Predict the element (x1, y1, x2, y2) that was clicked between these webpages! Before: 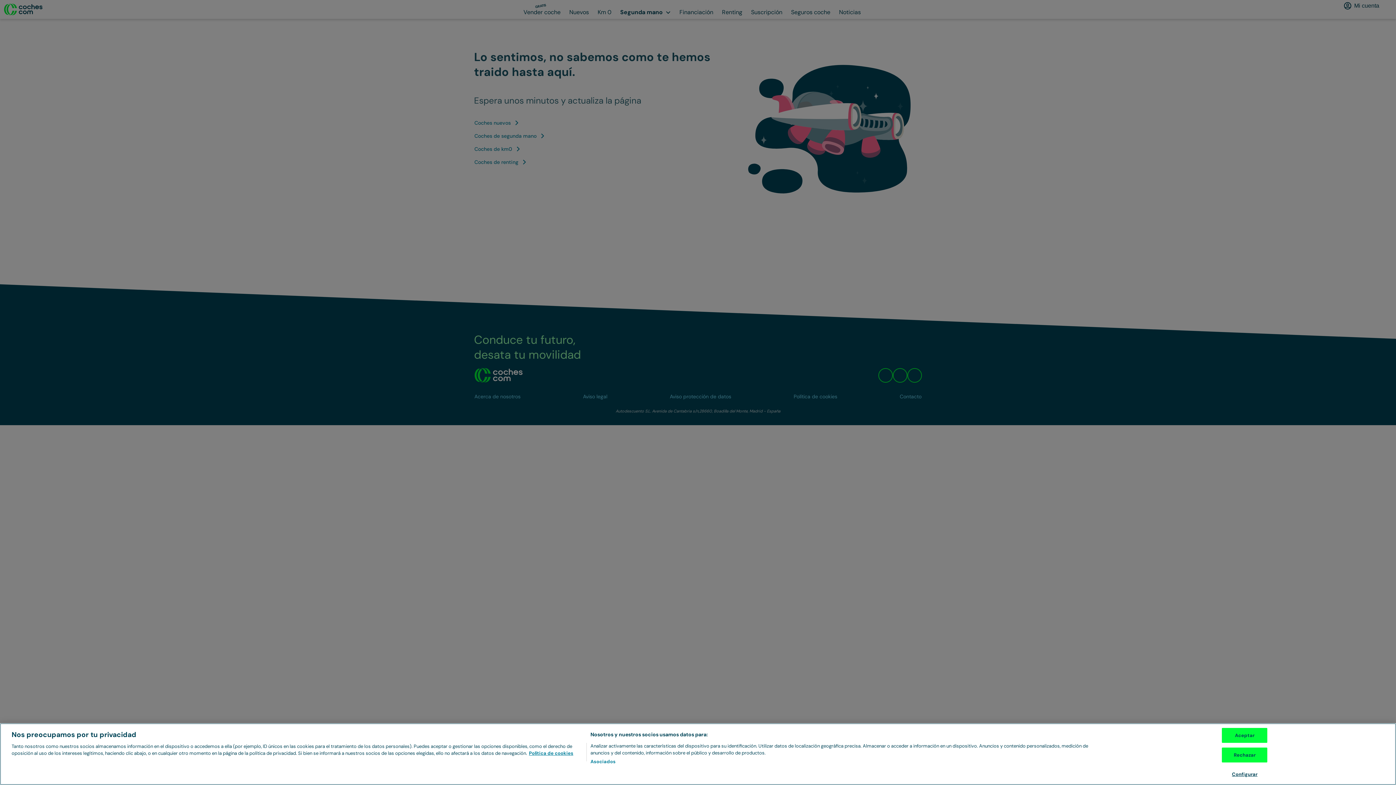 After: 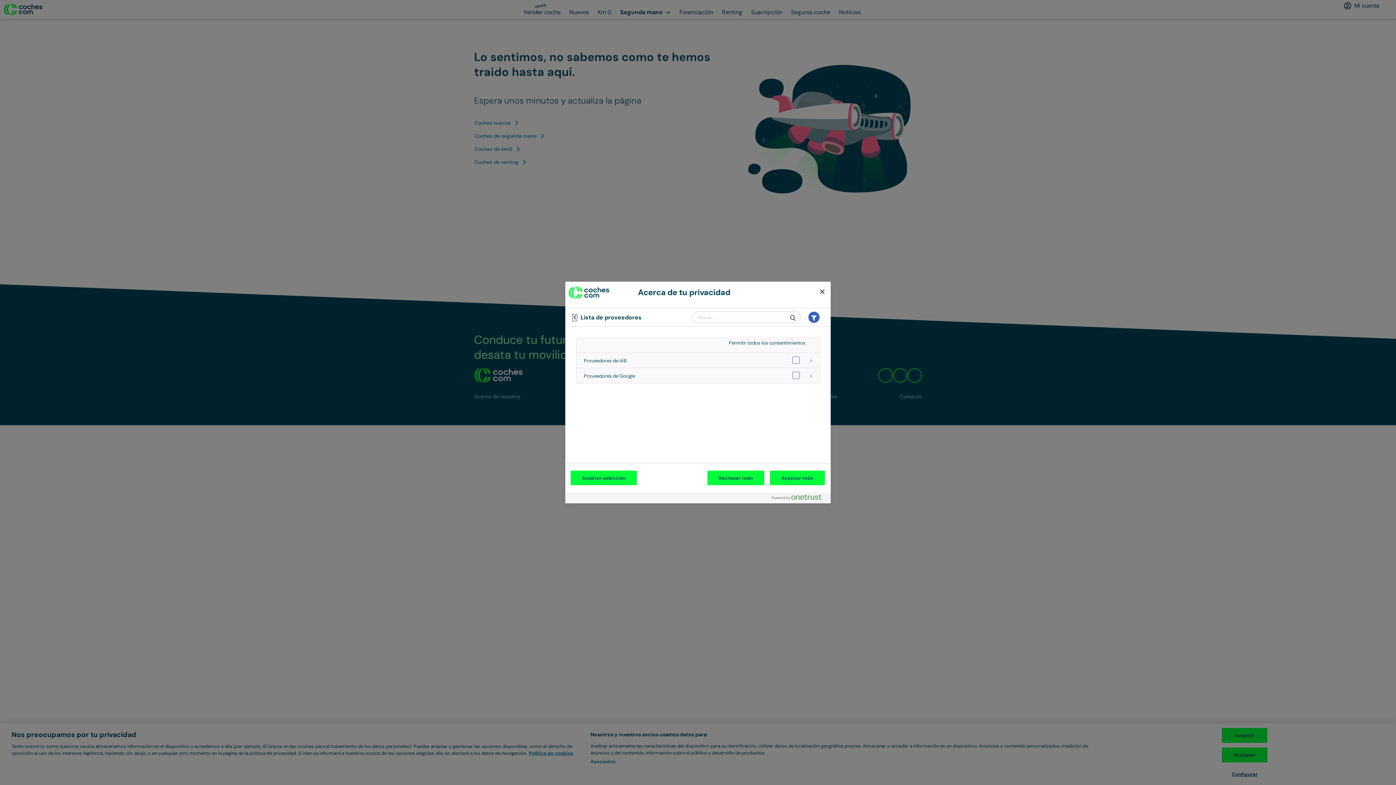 Action: label: Asociados bbox: (590, 758, 615, 765)